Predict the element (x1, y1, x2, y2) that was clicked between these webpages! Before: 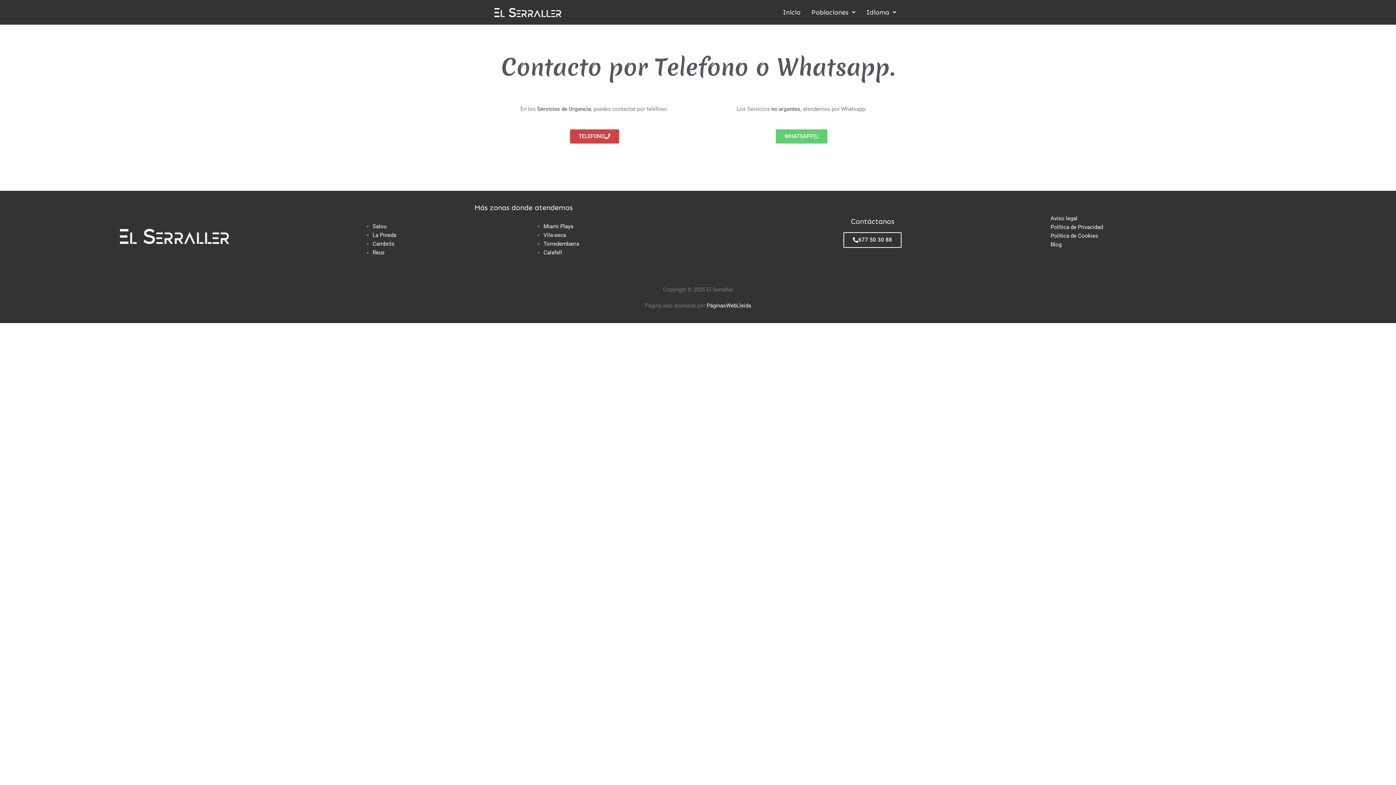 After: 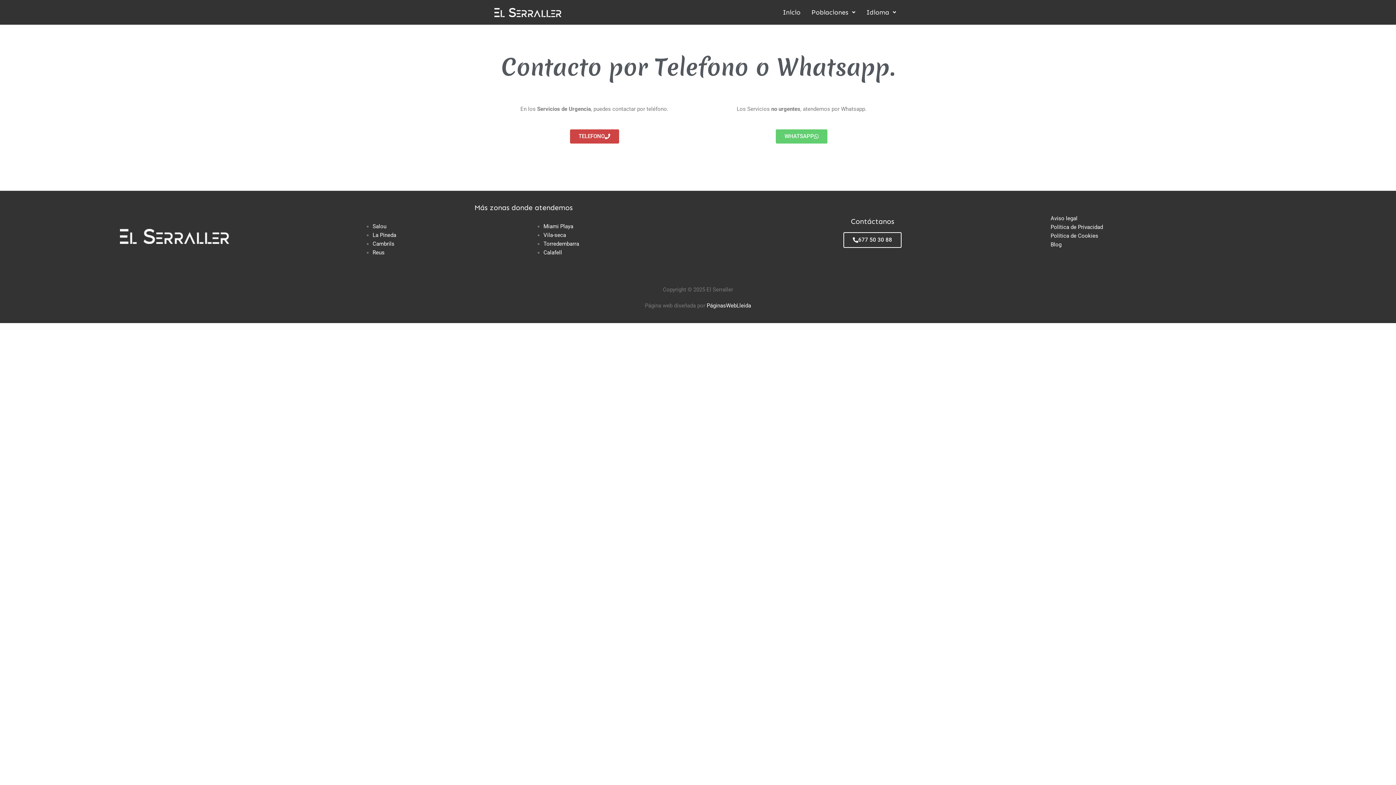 Action: label: TELEFONO bbox: (570, 129, 619, 143)